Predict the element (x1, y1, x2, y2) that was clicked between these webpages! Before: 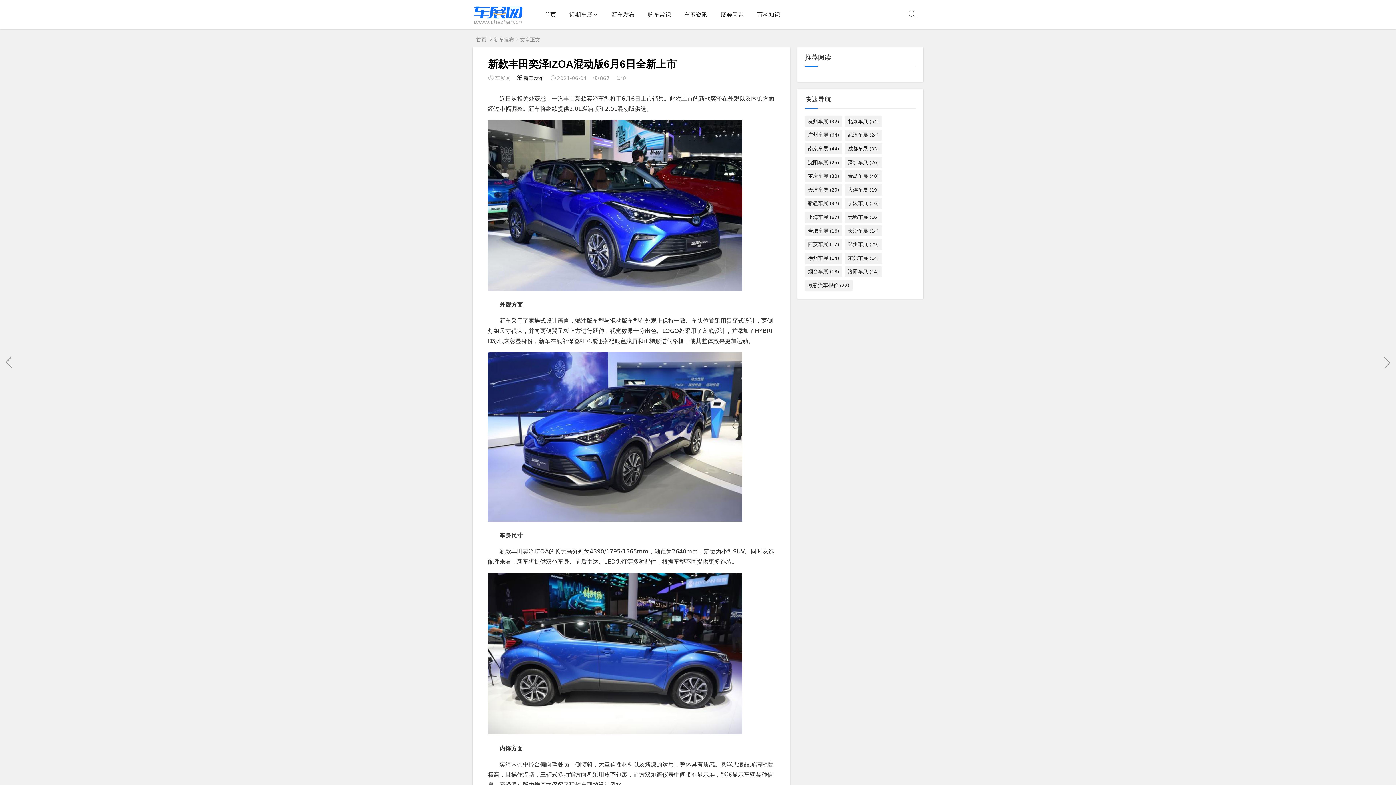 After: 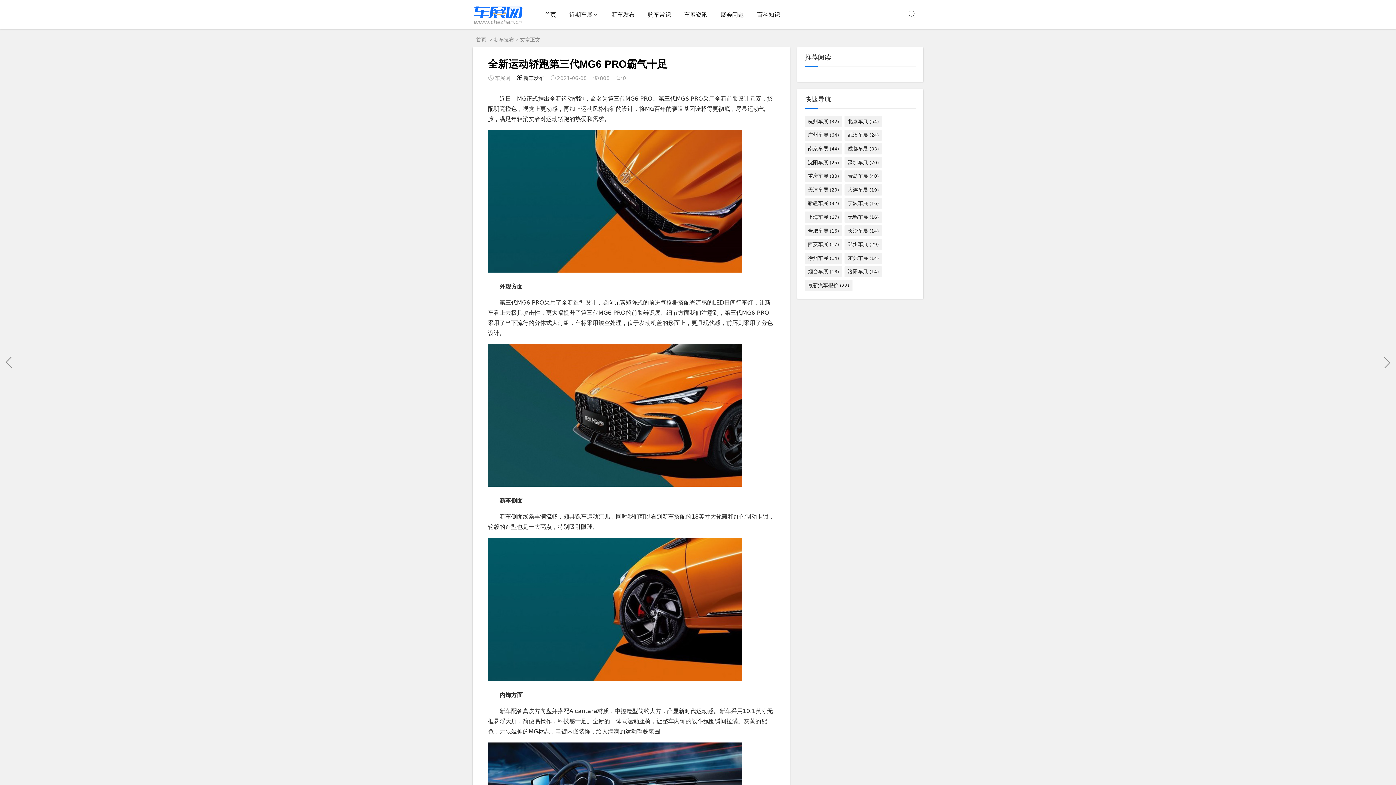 Action: bbox: (1378, 353, 1396, 371)